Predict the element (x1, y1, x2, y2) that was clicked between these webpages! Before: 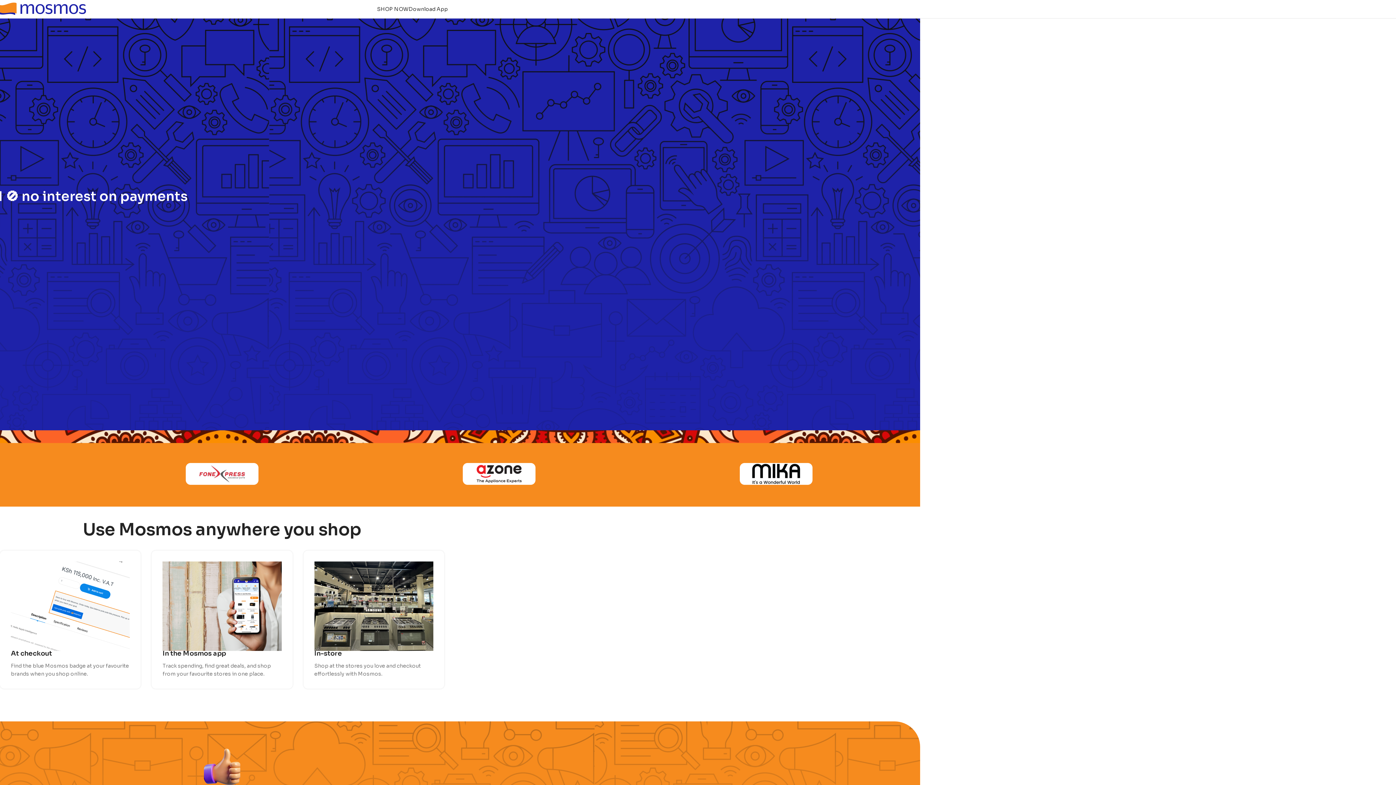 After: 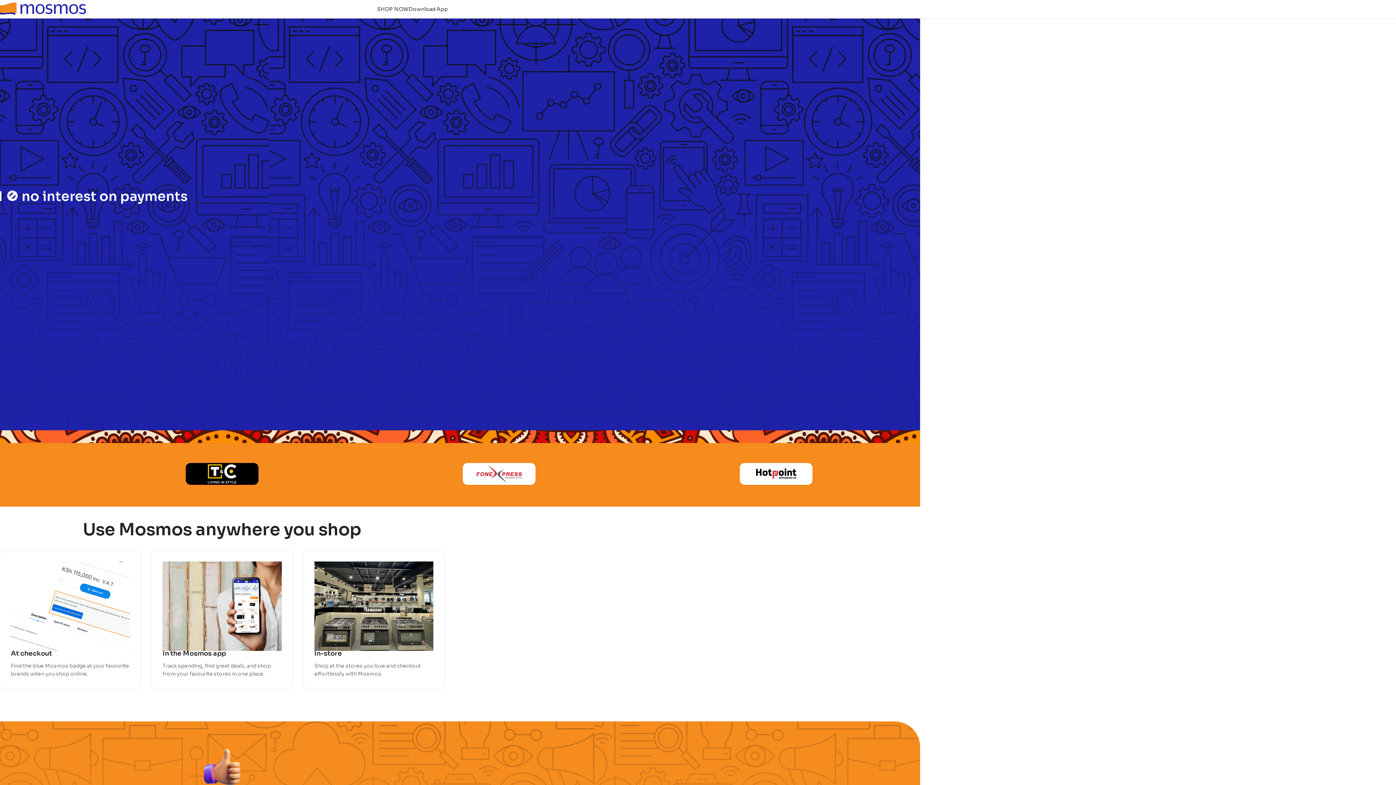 Action: bbox: (-3, 5, 87, 11) label: Site logo